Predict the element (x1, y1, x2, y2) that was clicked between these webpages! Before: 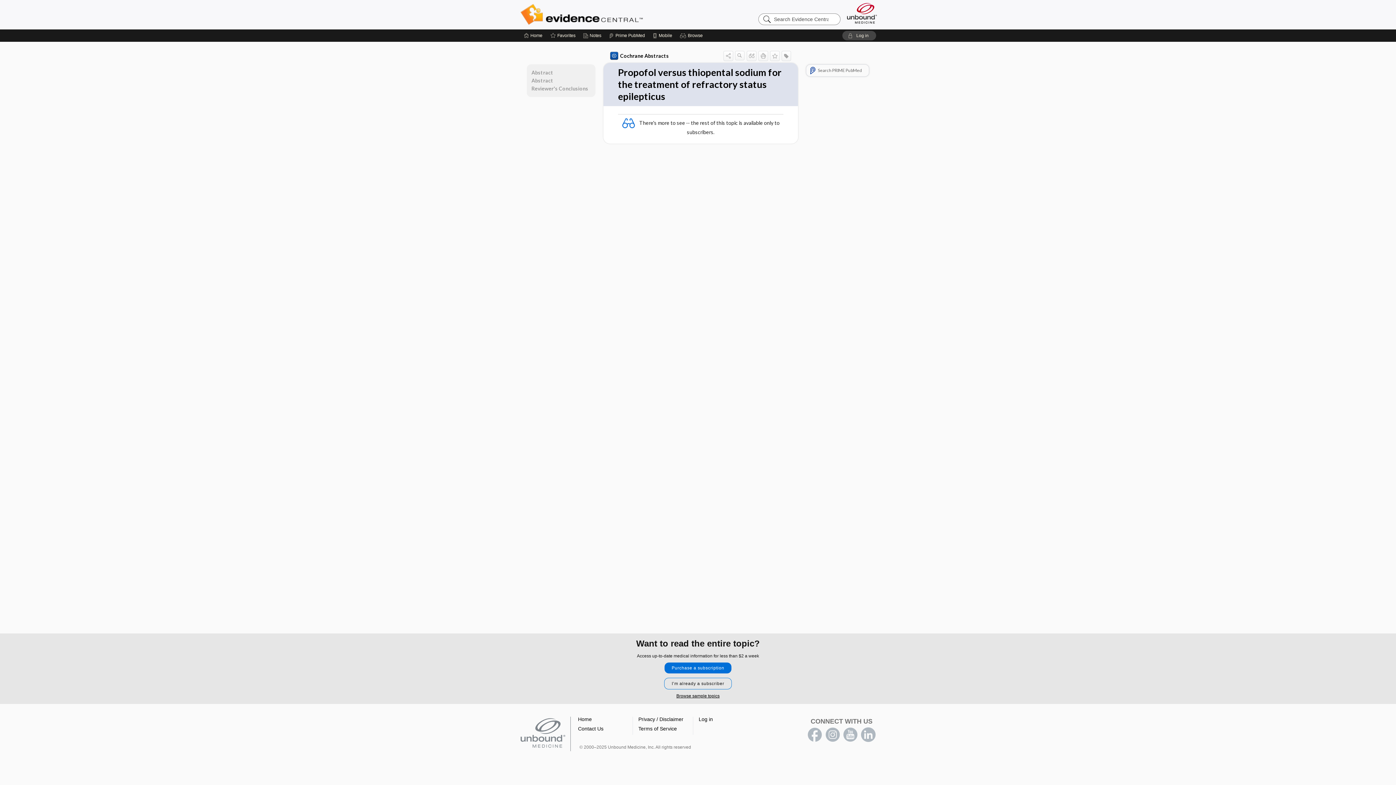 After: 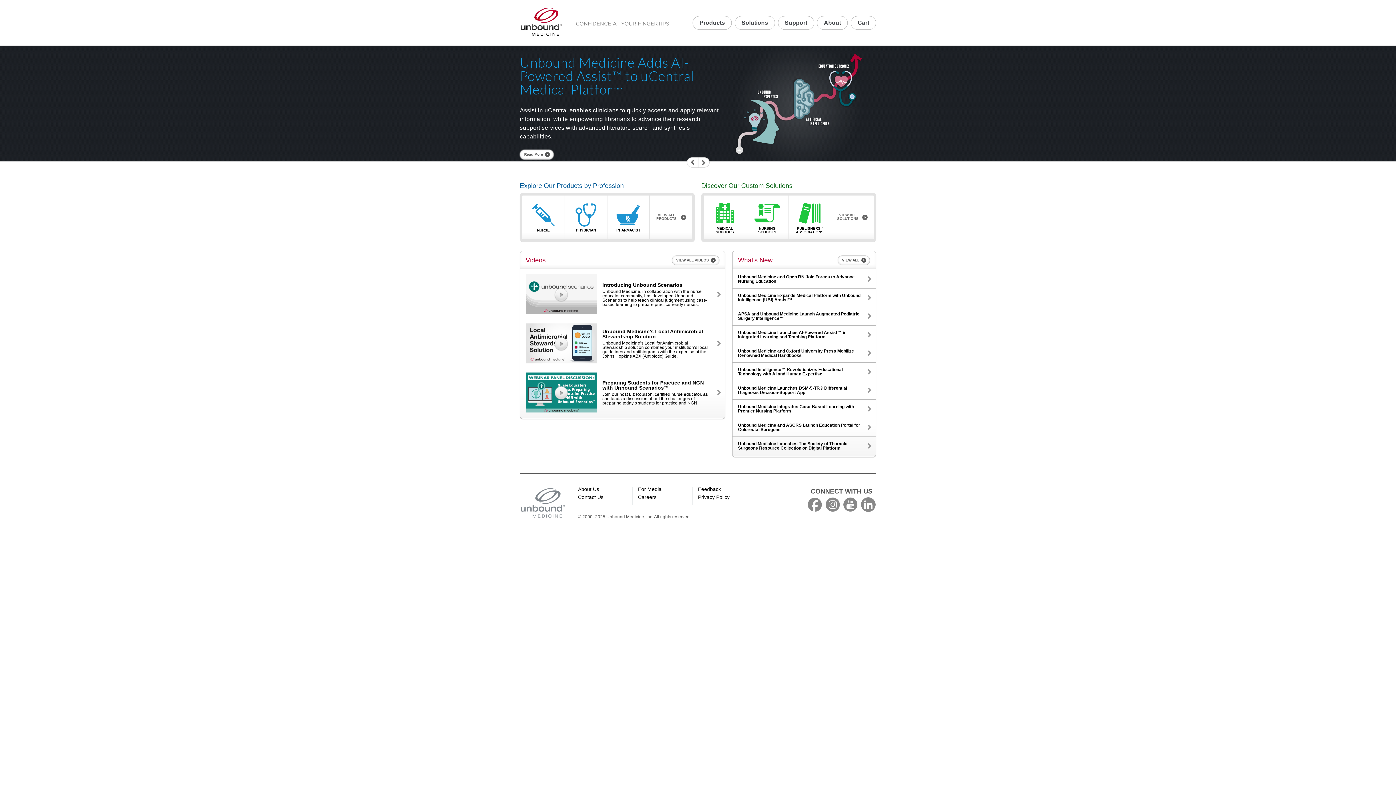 Action: bbox: (846, 1, 878, 24) label: Unbound Medicine